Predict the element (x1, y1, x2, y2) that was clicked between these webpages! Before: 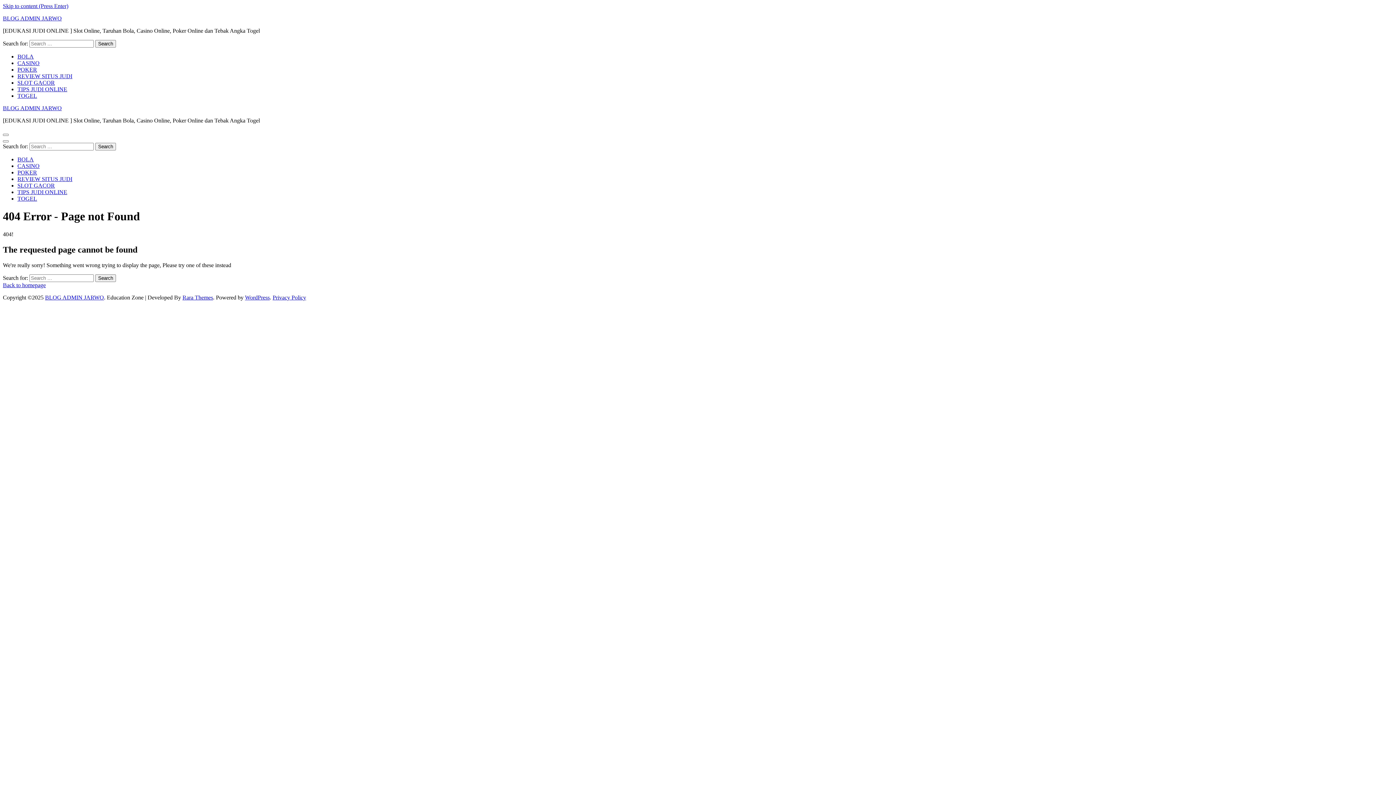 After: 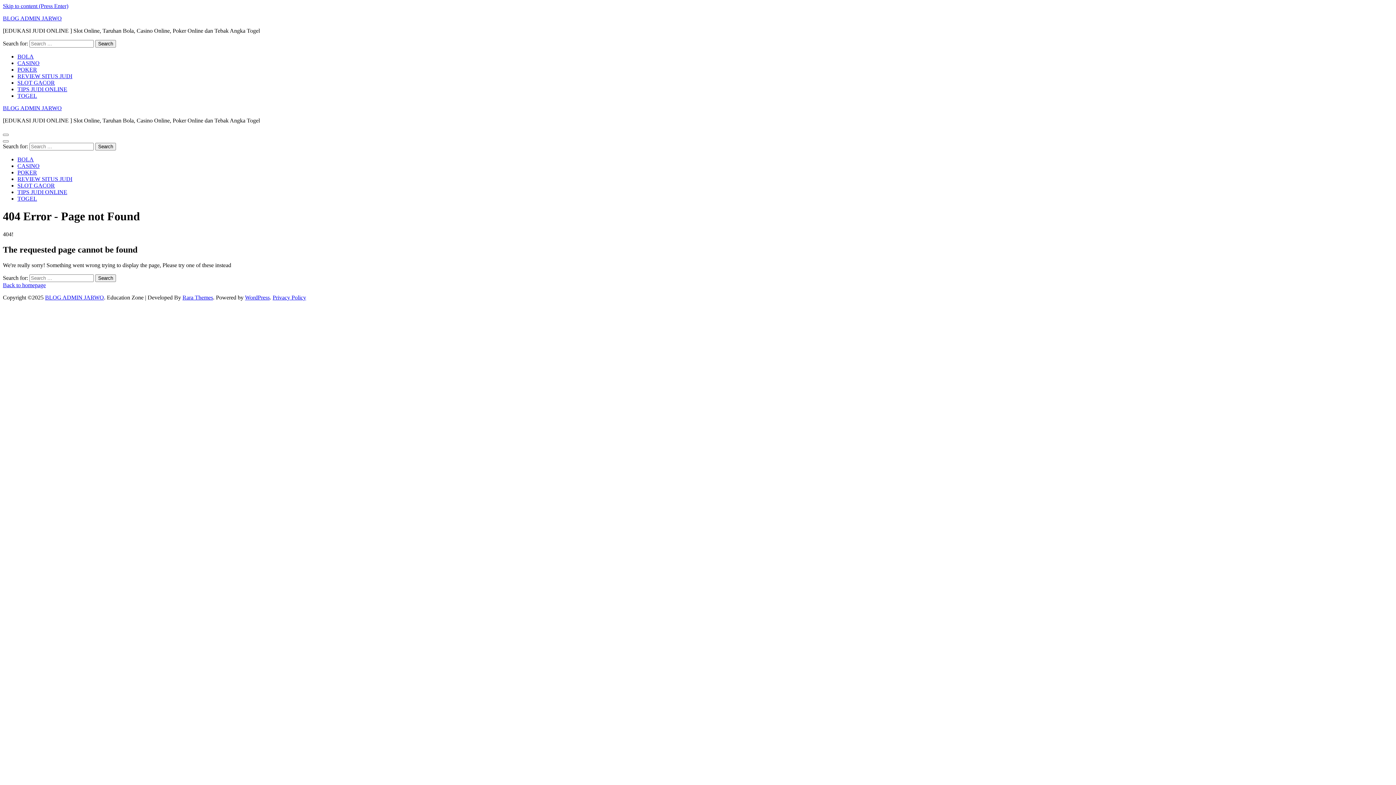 Action: label: Skip to content (Press Enter) bbox: (2, 2, 68, 9)